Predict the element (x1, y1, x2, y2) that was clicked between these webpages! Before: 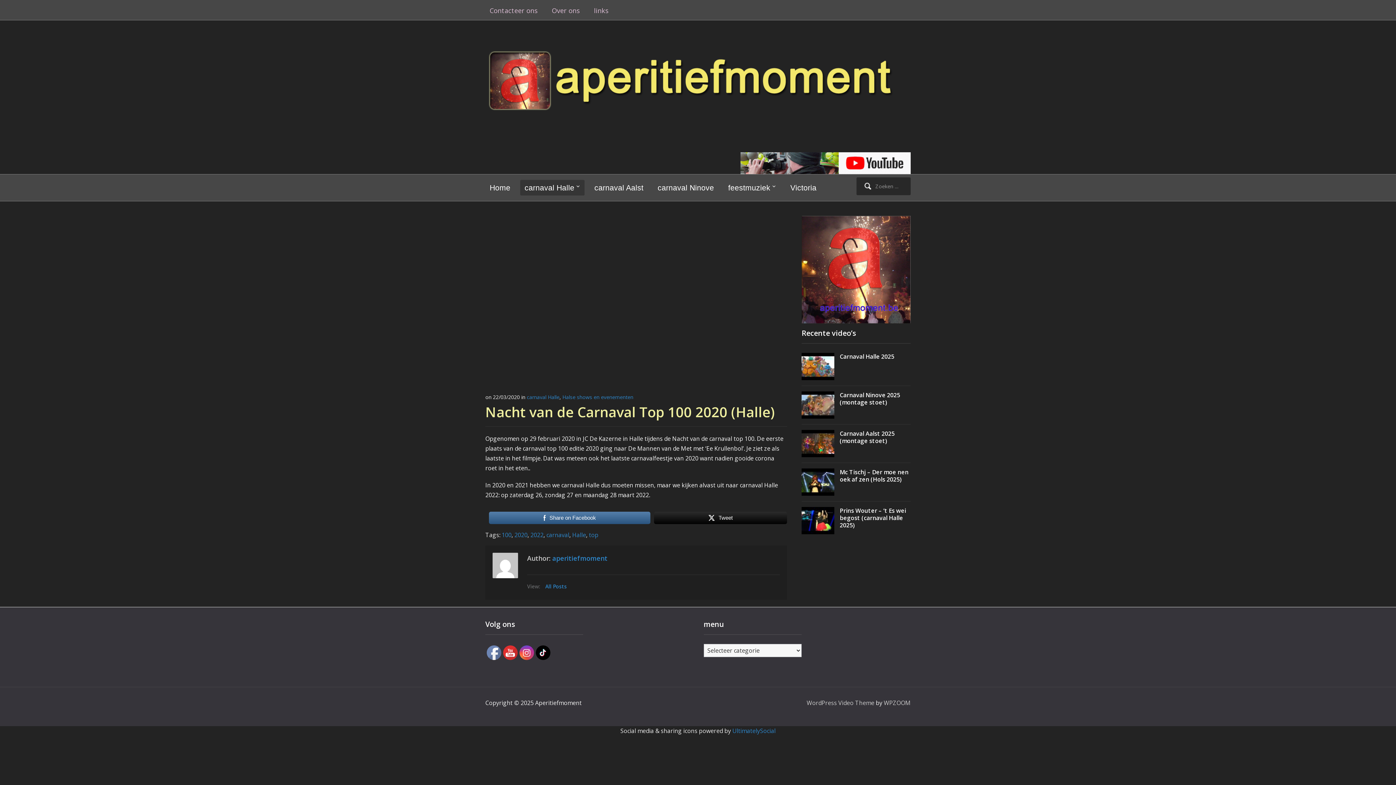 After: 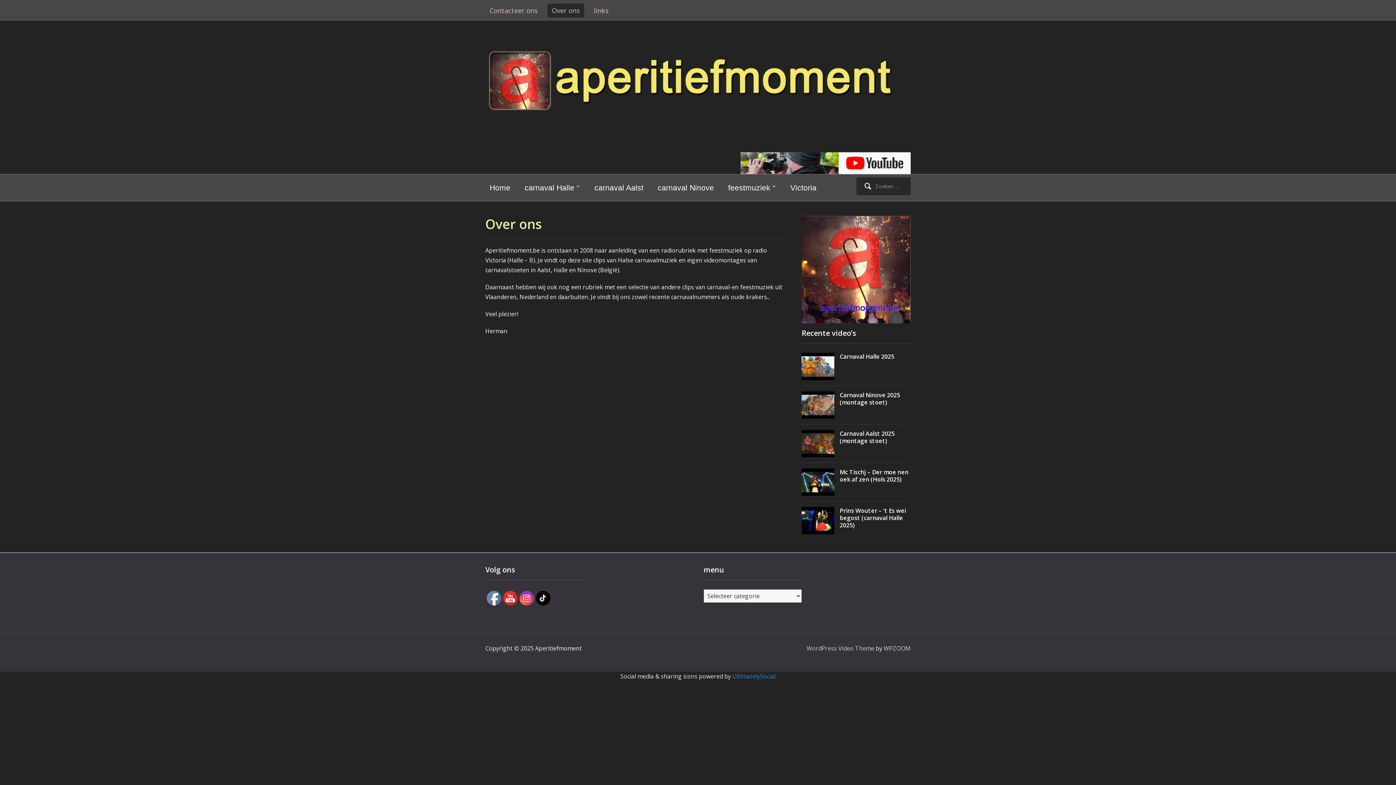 Action: bbox: (547, 3, 584, 17) label: Over ons